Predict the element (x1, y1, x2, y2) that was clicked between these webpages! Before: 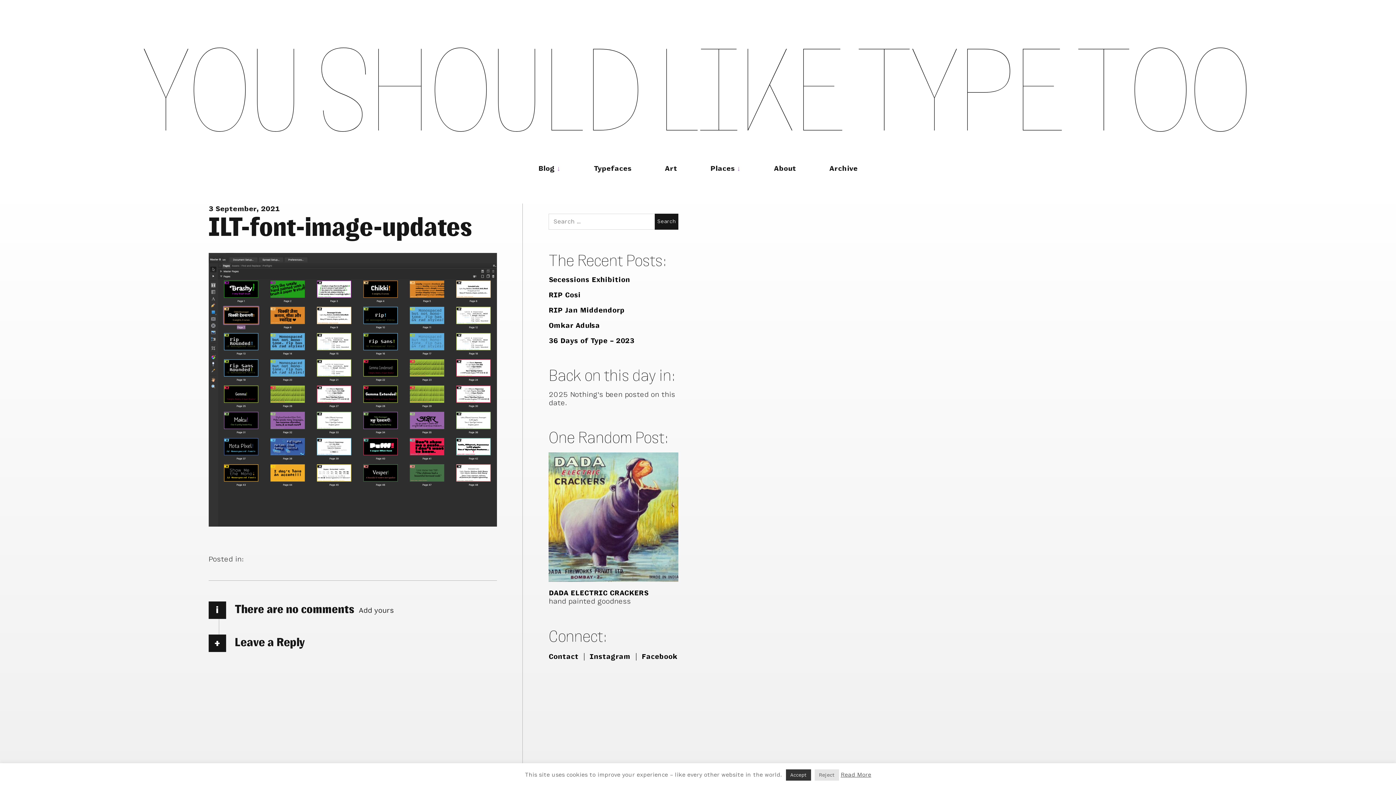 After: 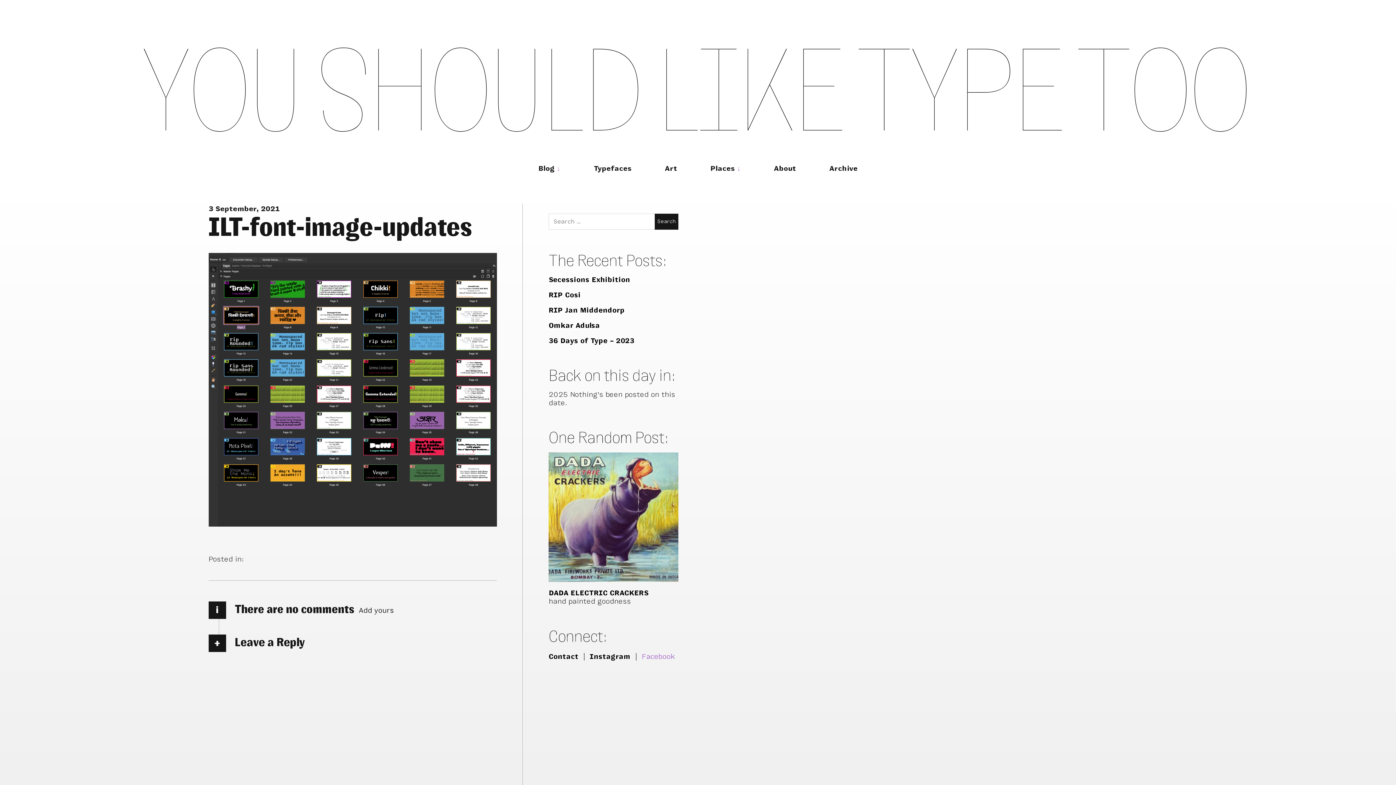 Action: bbox: (641, 652, 677, 660) label: Facebook